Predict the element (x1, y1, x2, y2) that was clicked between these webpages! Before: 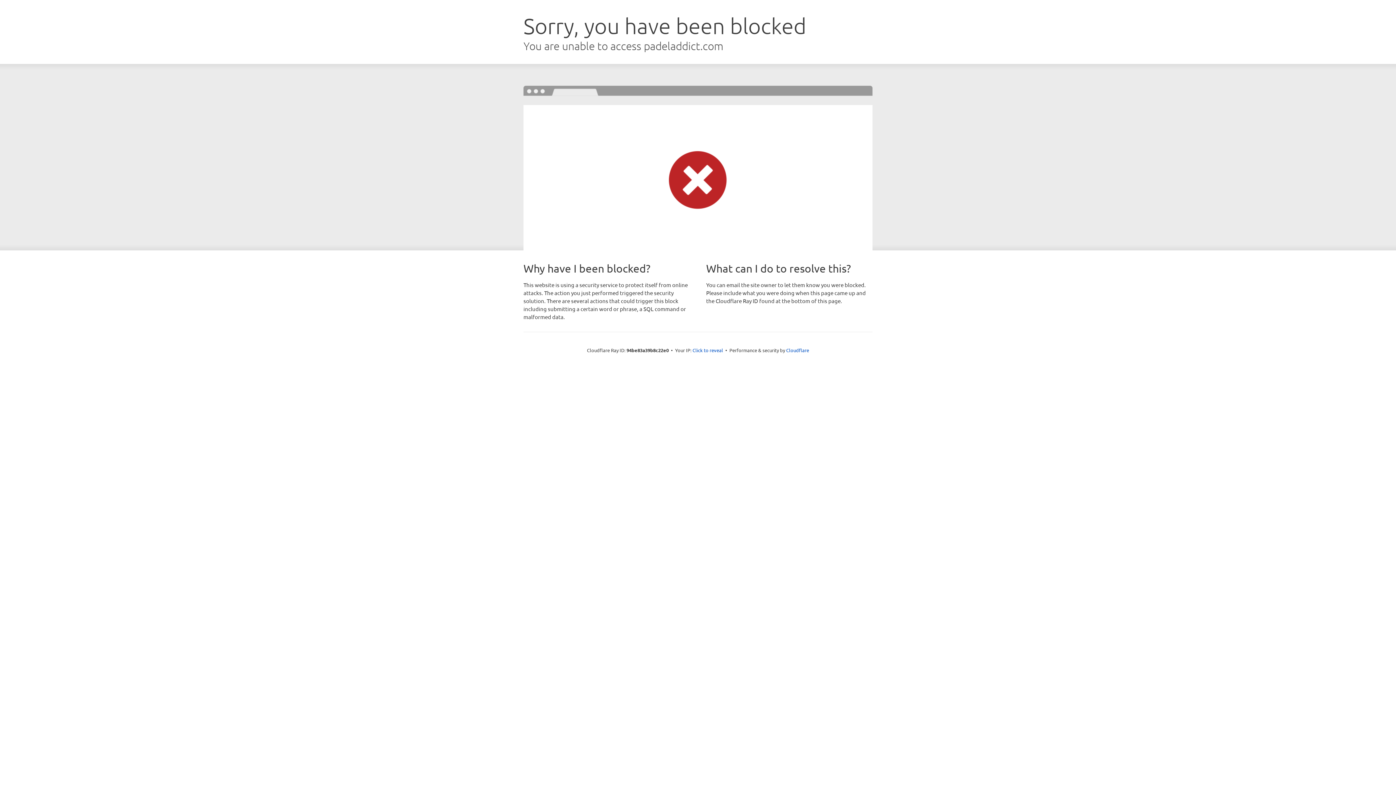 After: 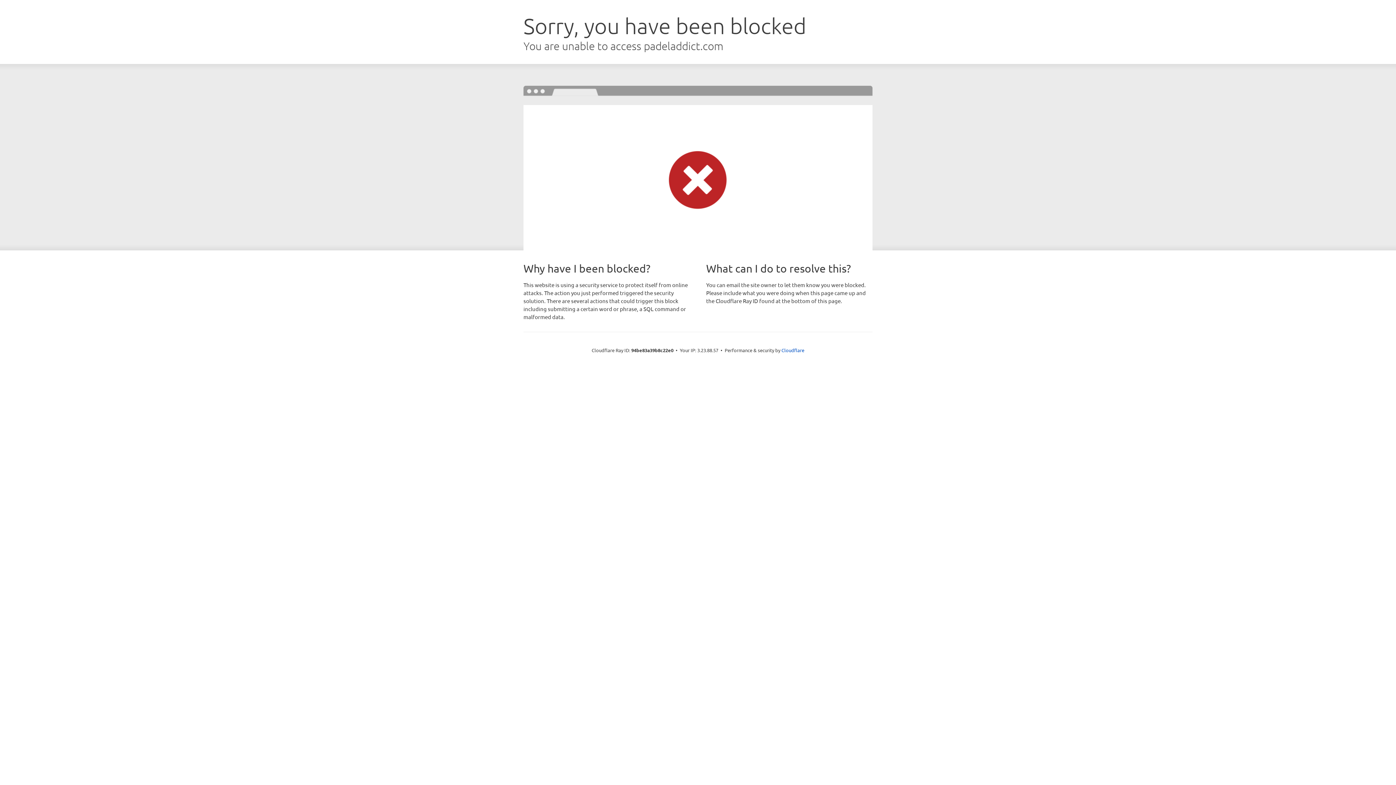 Action: label: Click to reveal bbox: (692, 346, 723, 353)